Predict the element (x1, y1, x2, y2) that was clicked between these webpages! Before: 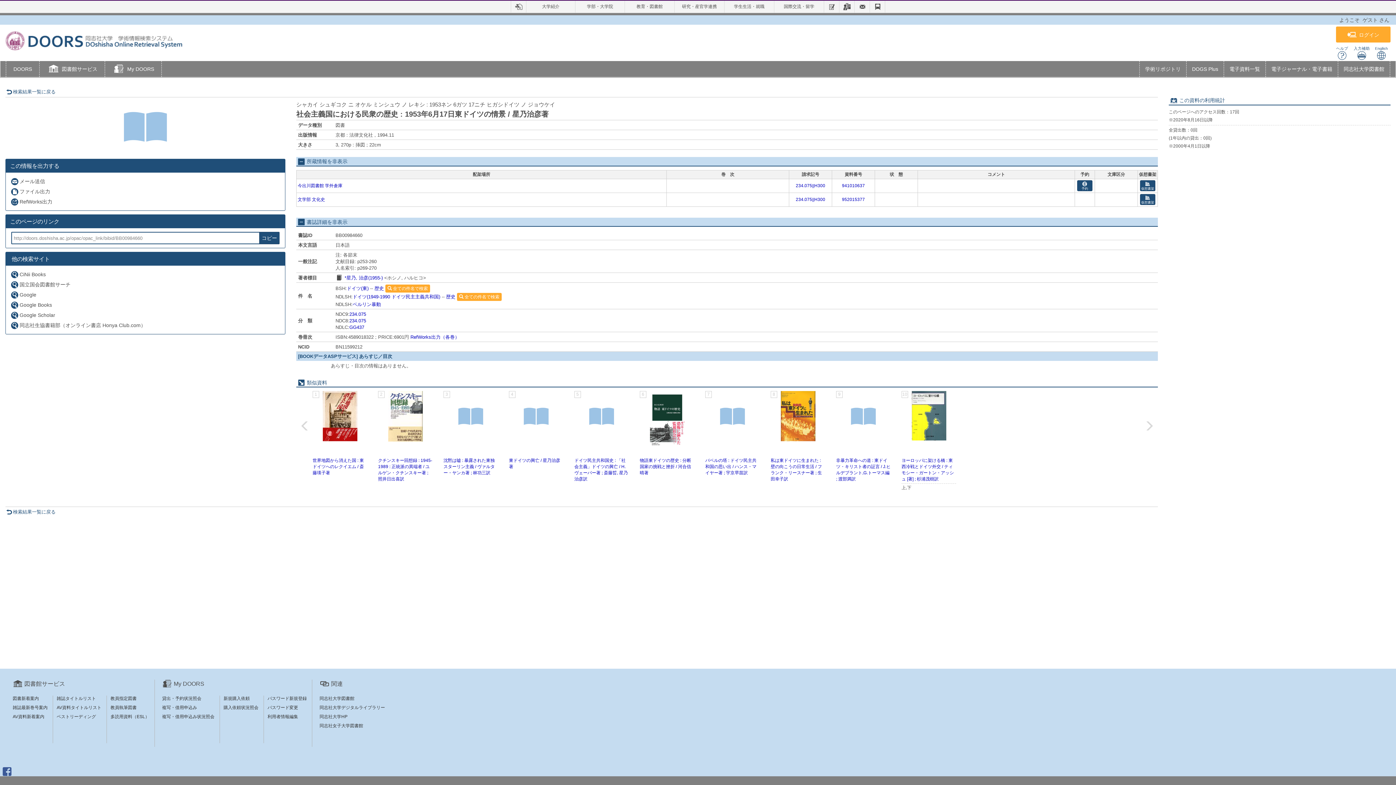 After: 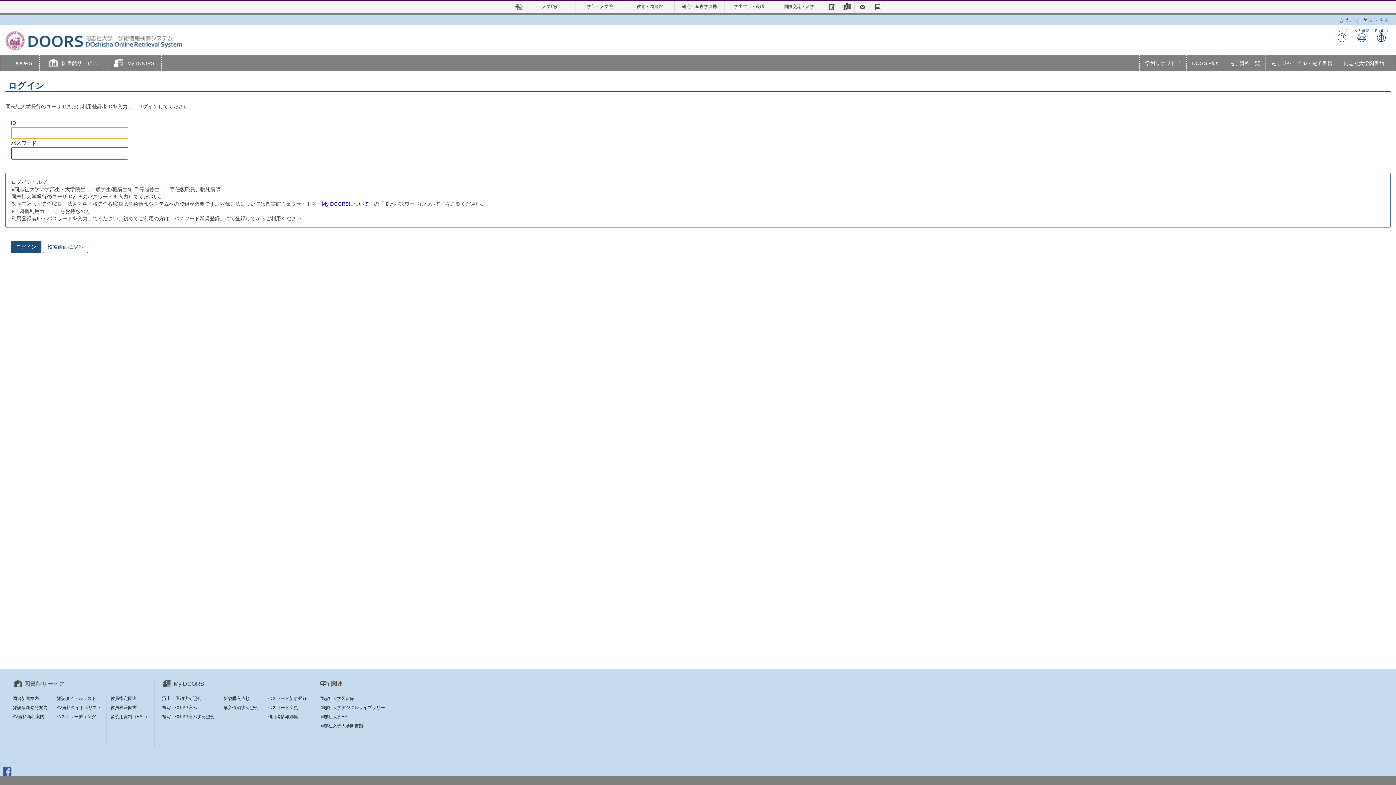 Action: bbox: (223, 696, 249, 701) label: 新規購入依頼